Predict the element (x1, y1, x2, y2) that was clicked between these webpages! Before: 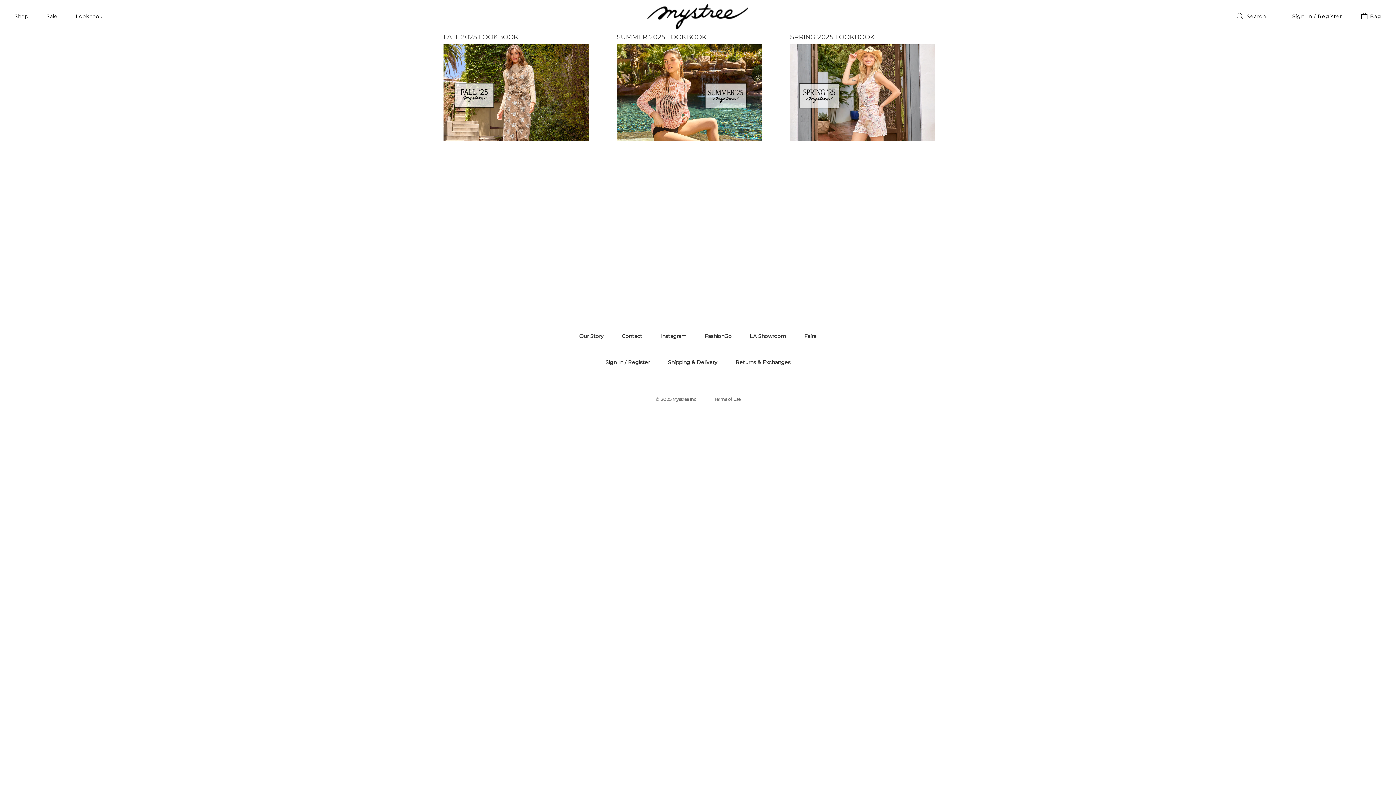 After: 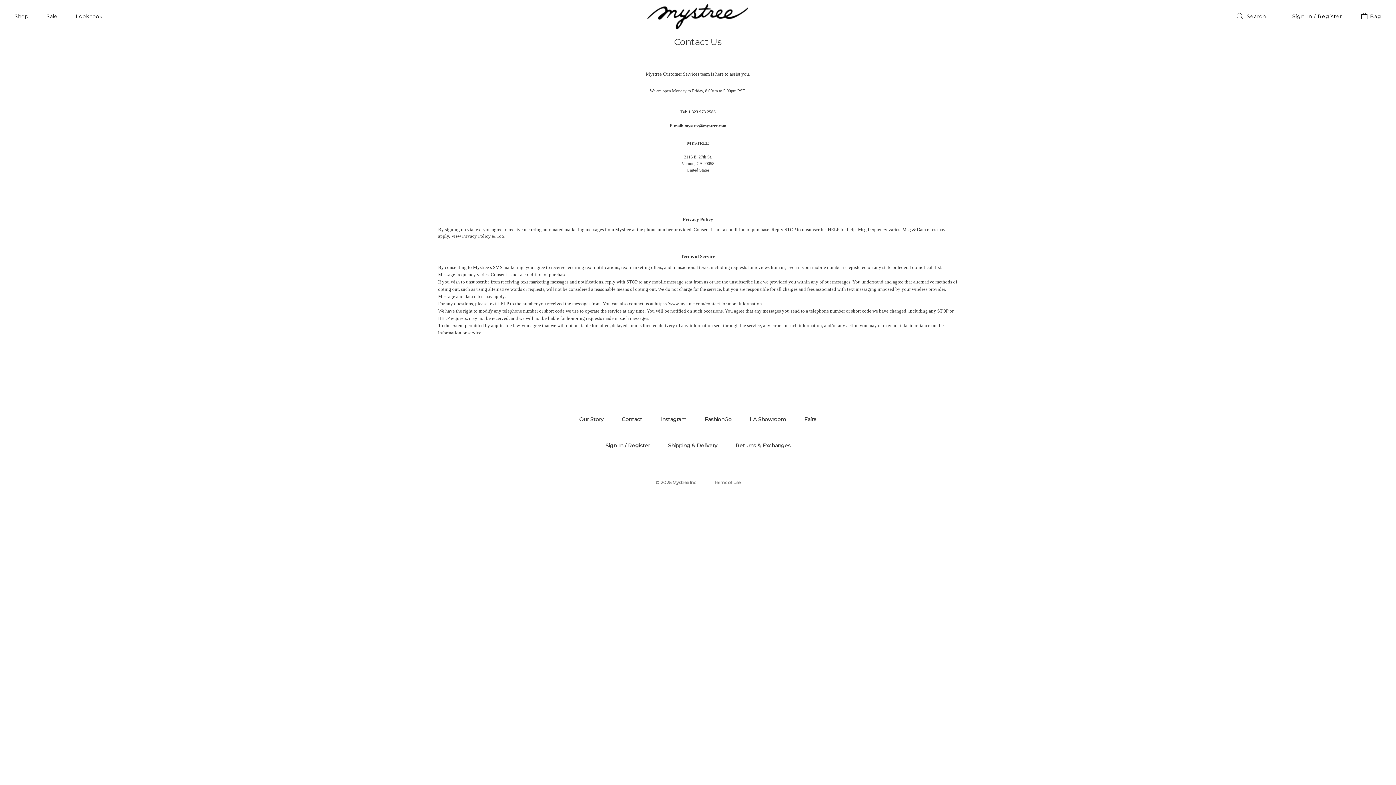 Action: label: Contact bbox: (622, 332, 642, 340)